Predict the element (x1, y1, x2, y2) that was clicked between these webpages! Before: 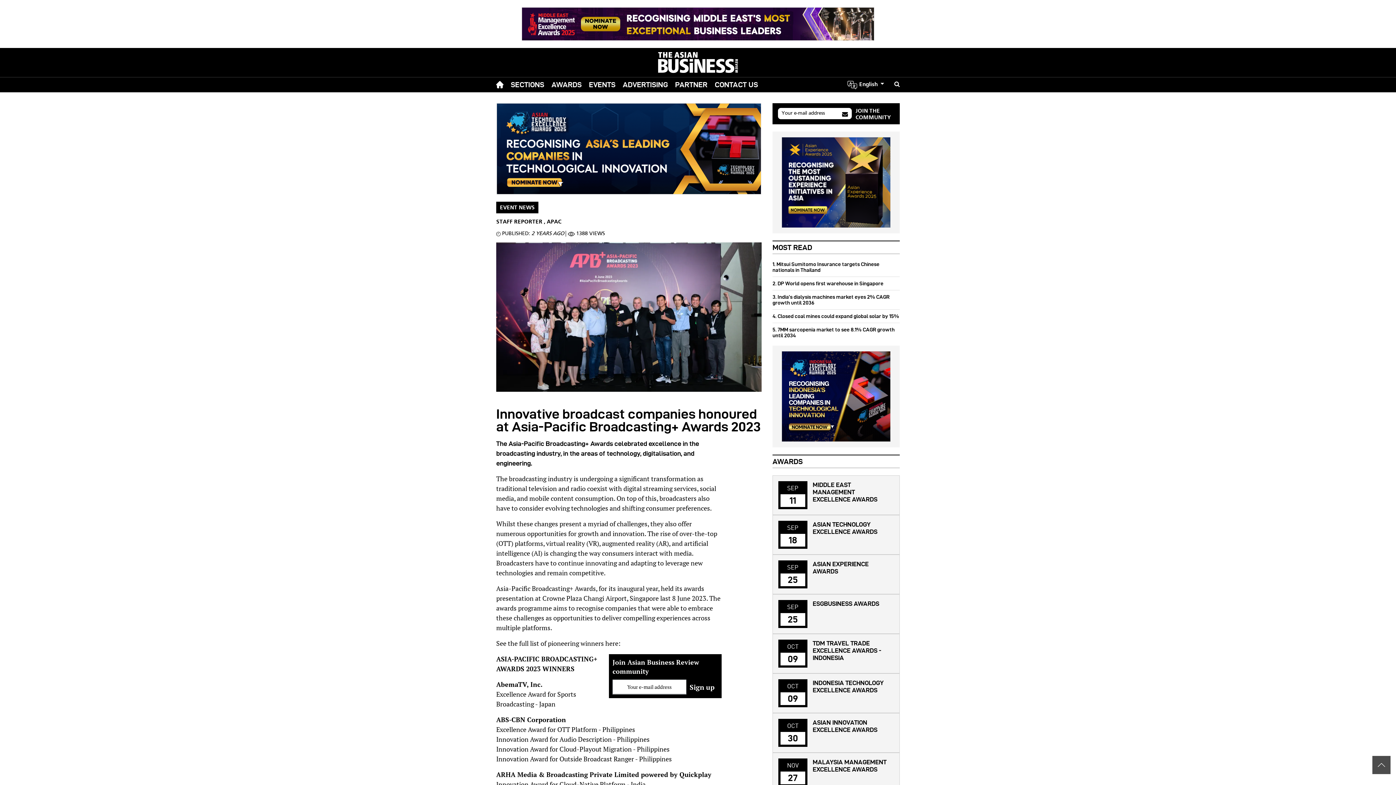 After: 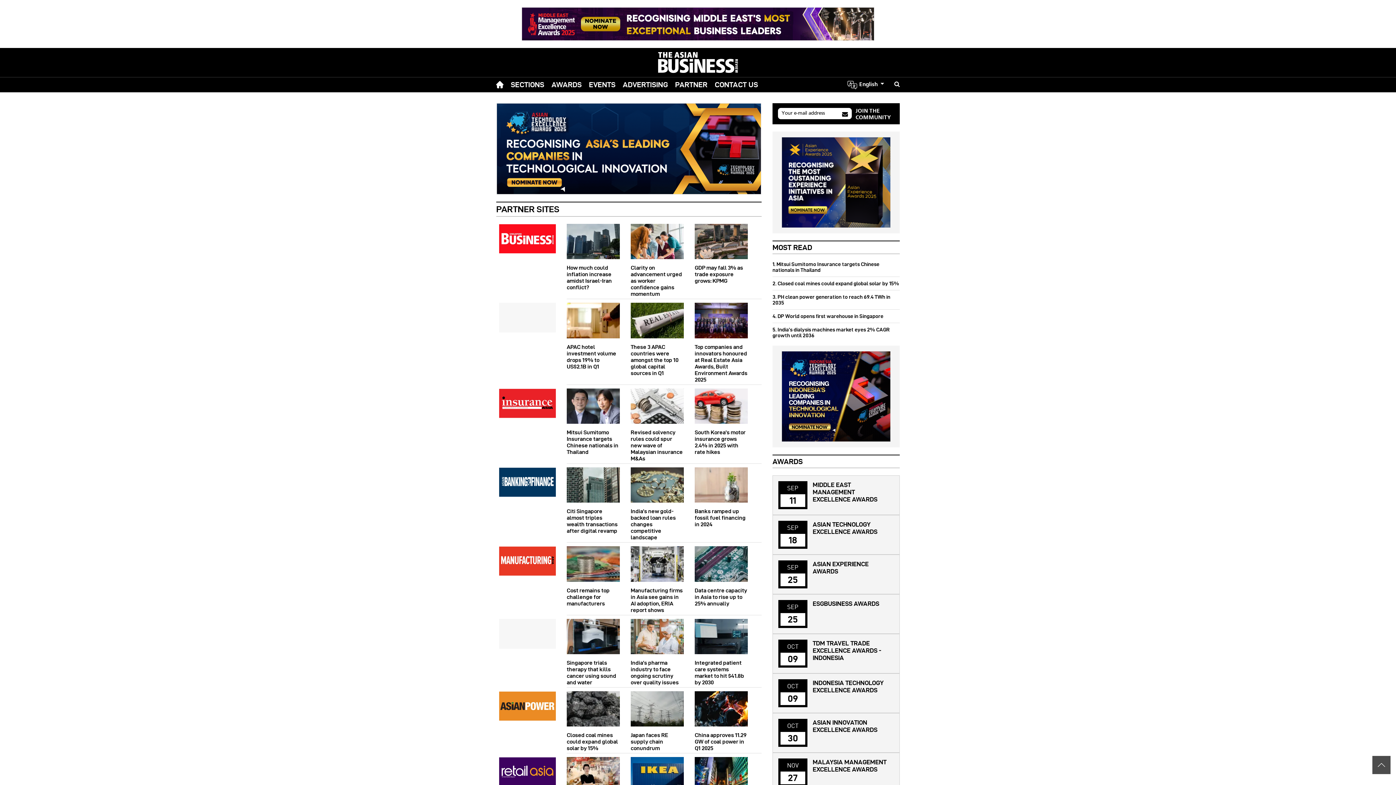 Action: bbox: (675, 79, 707, 90) label: PARTNER